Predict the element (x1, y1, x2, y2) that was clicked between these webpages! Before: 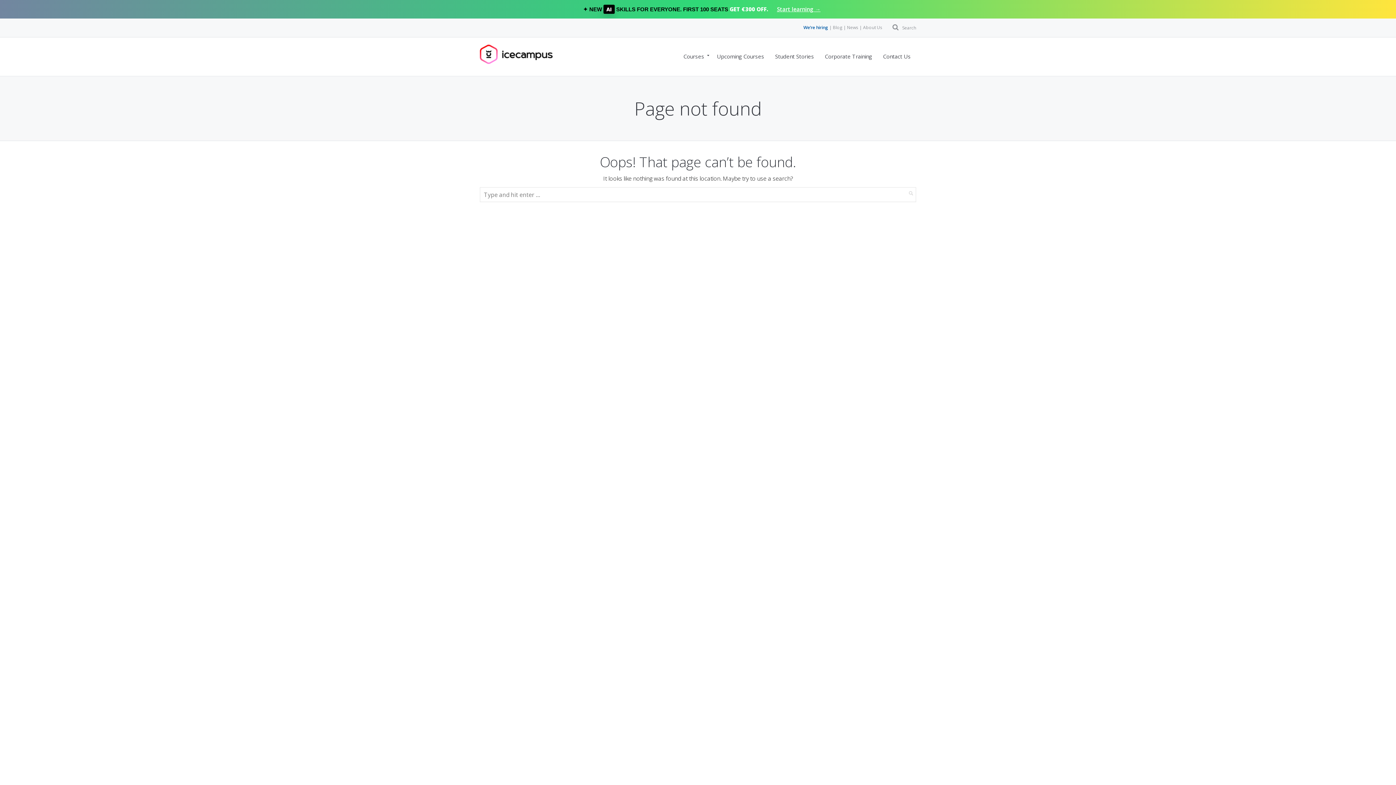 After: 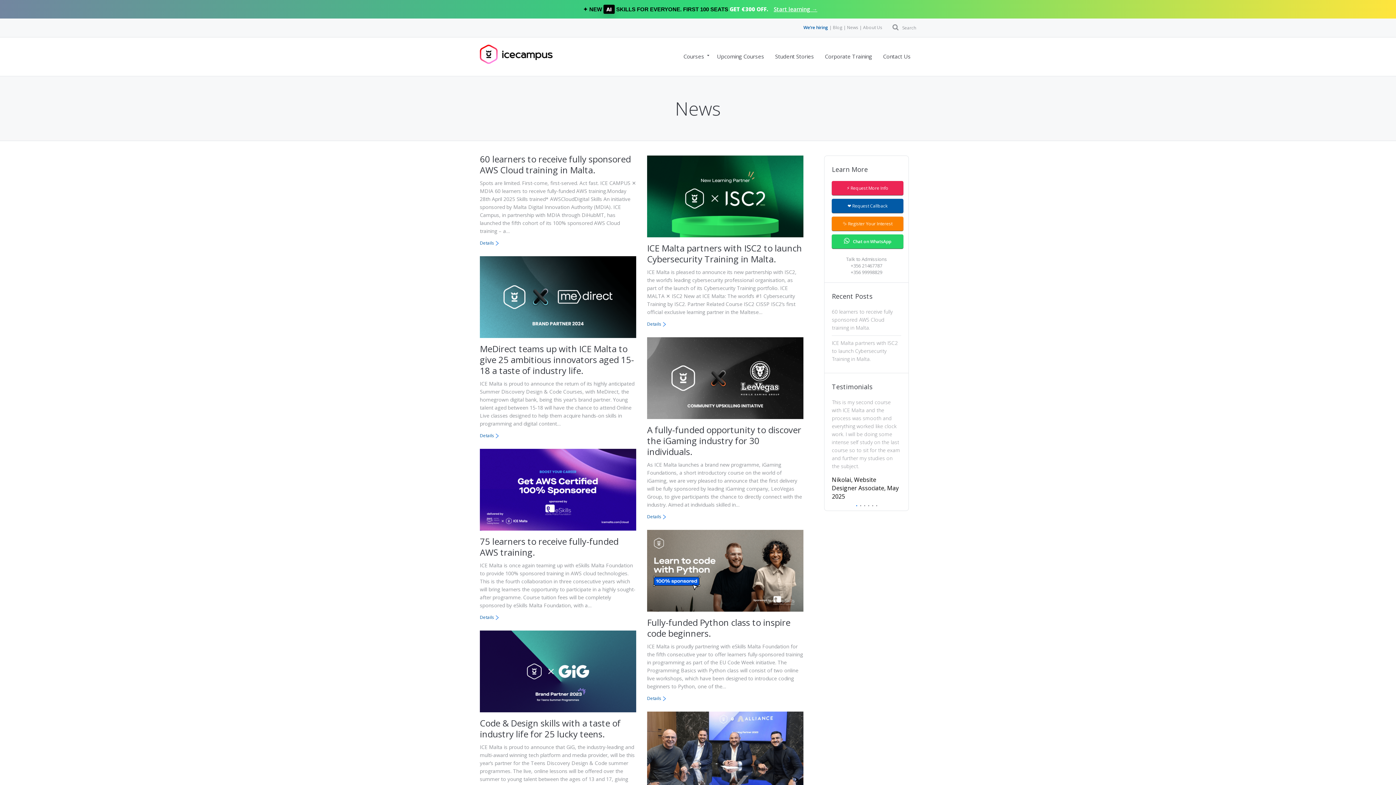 Action: bbox: (847, 24, 858, 30) label: News